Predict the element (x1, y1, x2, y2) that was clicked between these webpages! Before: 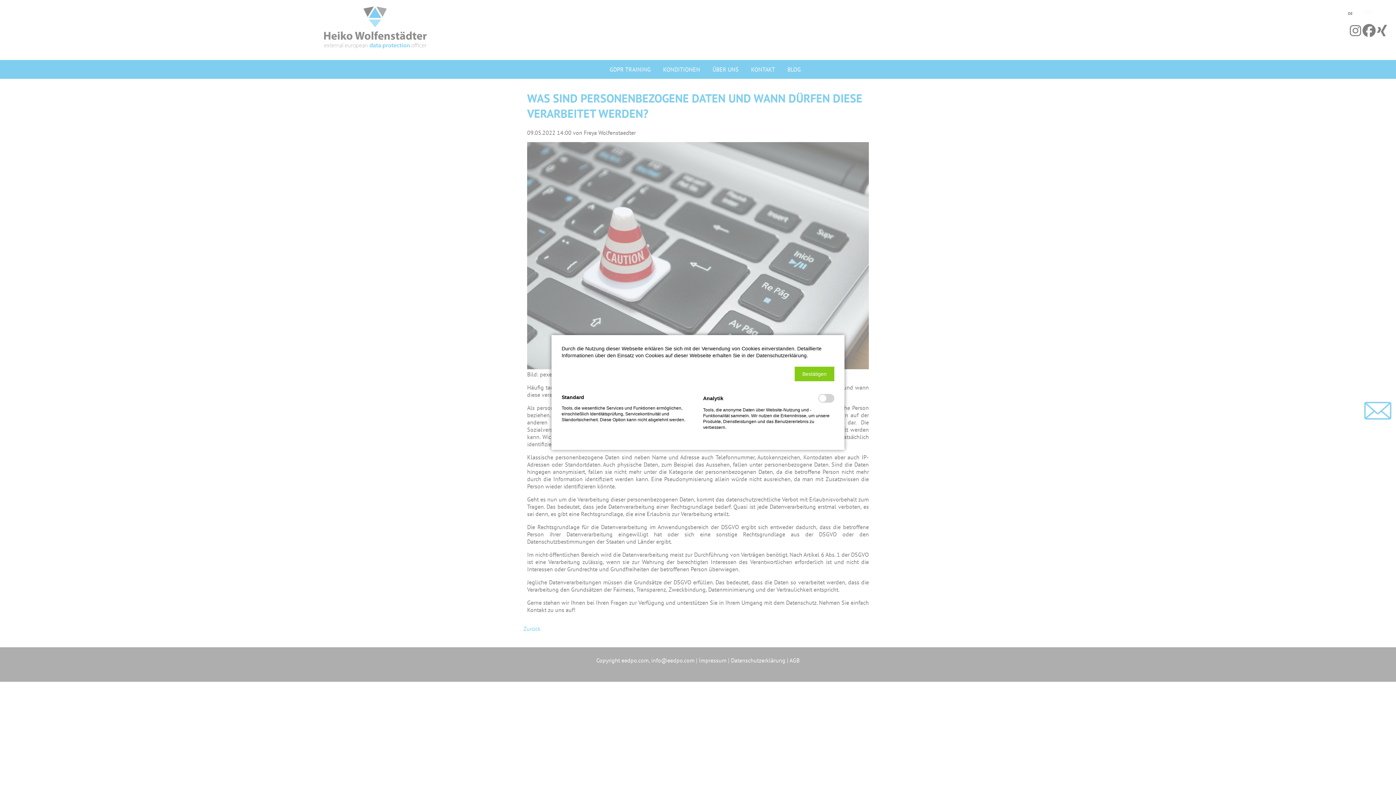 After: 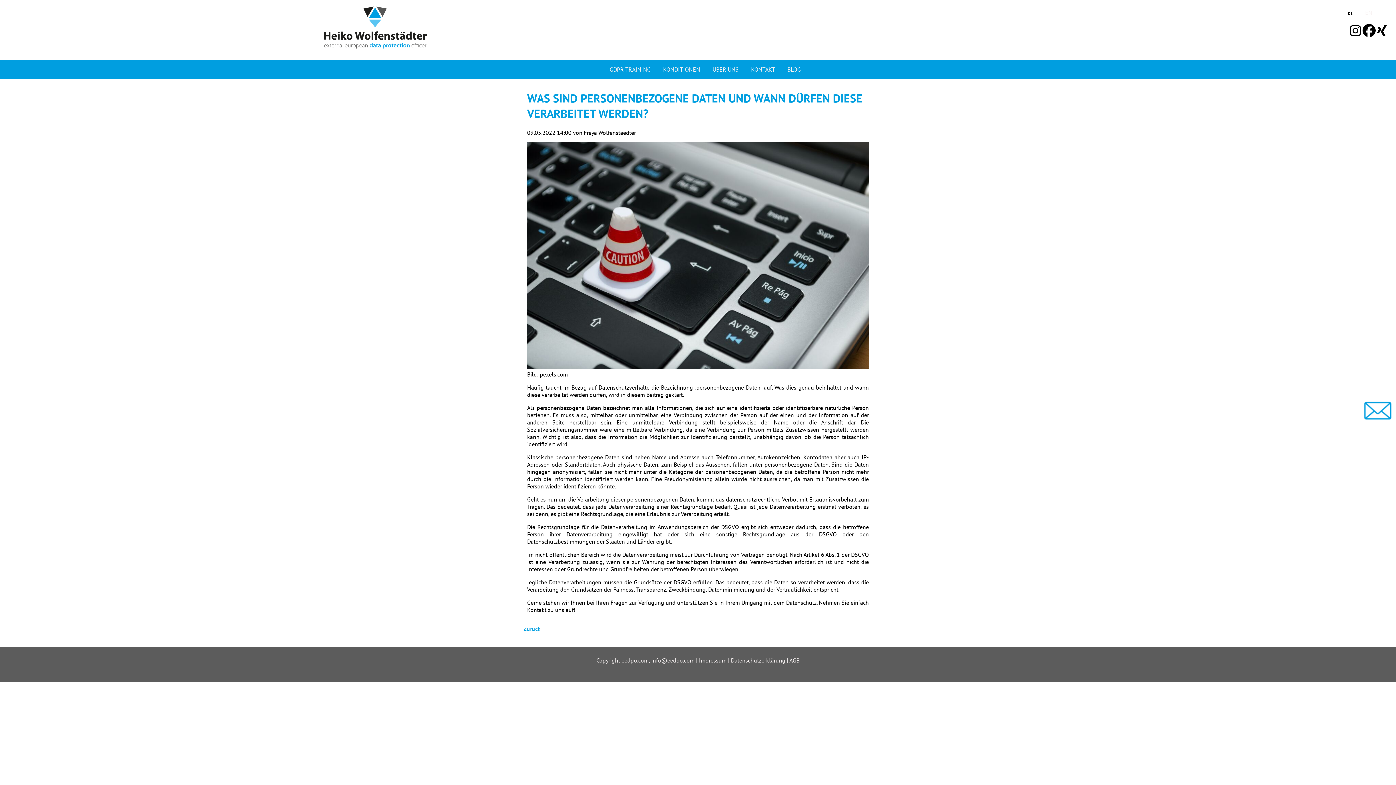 Action: bbox: (794, 366, 834, 381) label: Bestätigen